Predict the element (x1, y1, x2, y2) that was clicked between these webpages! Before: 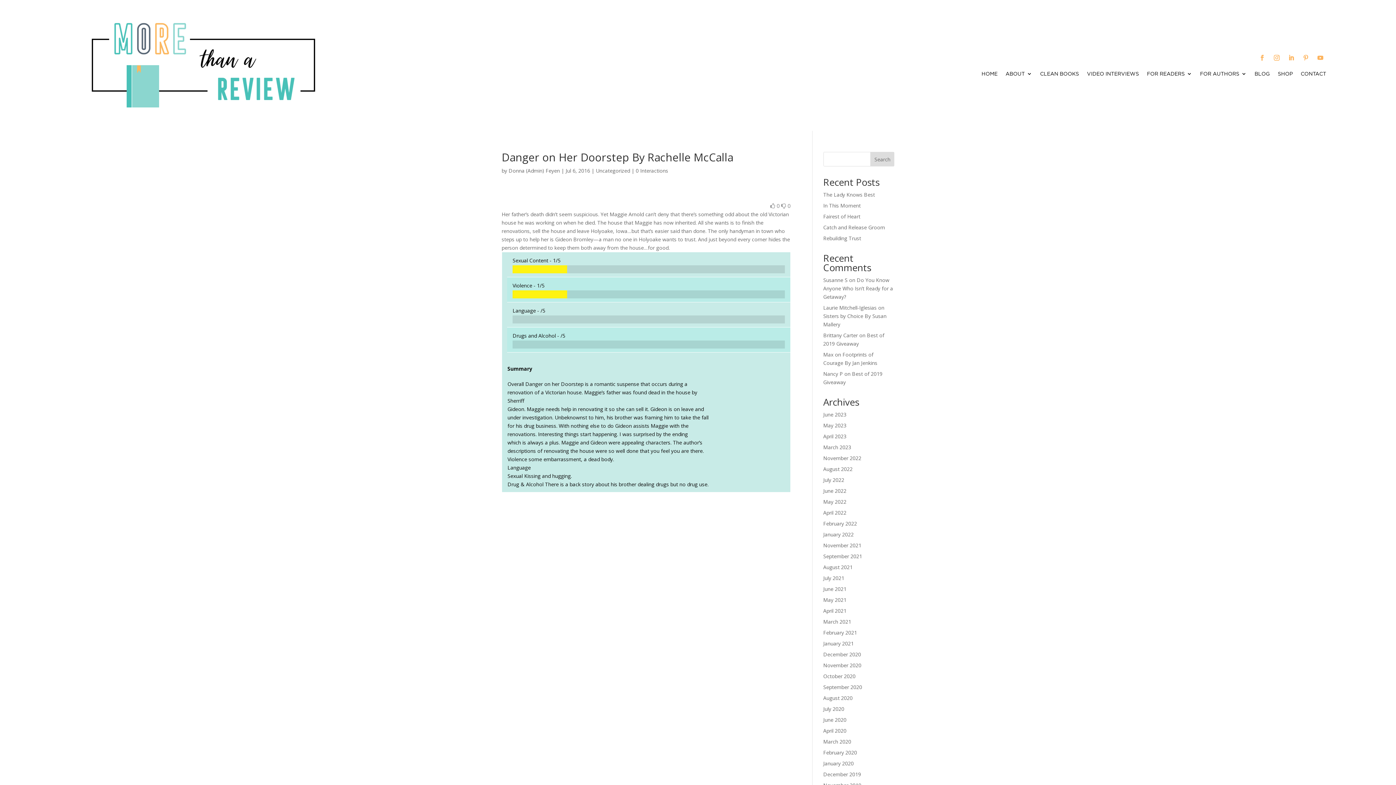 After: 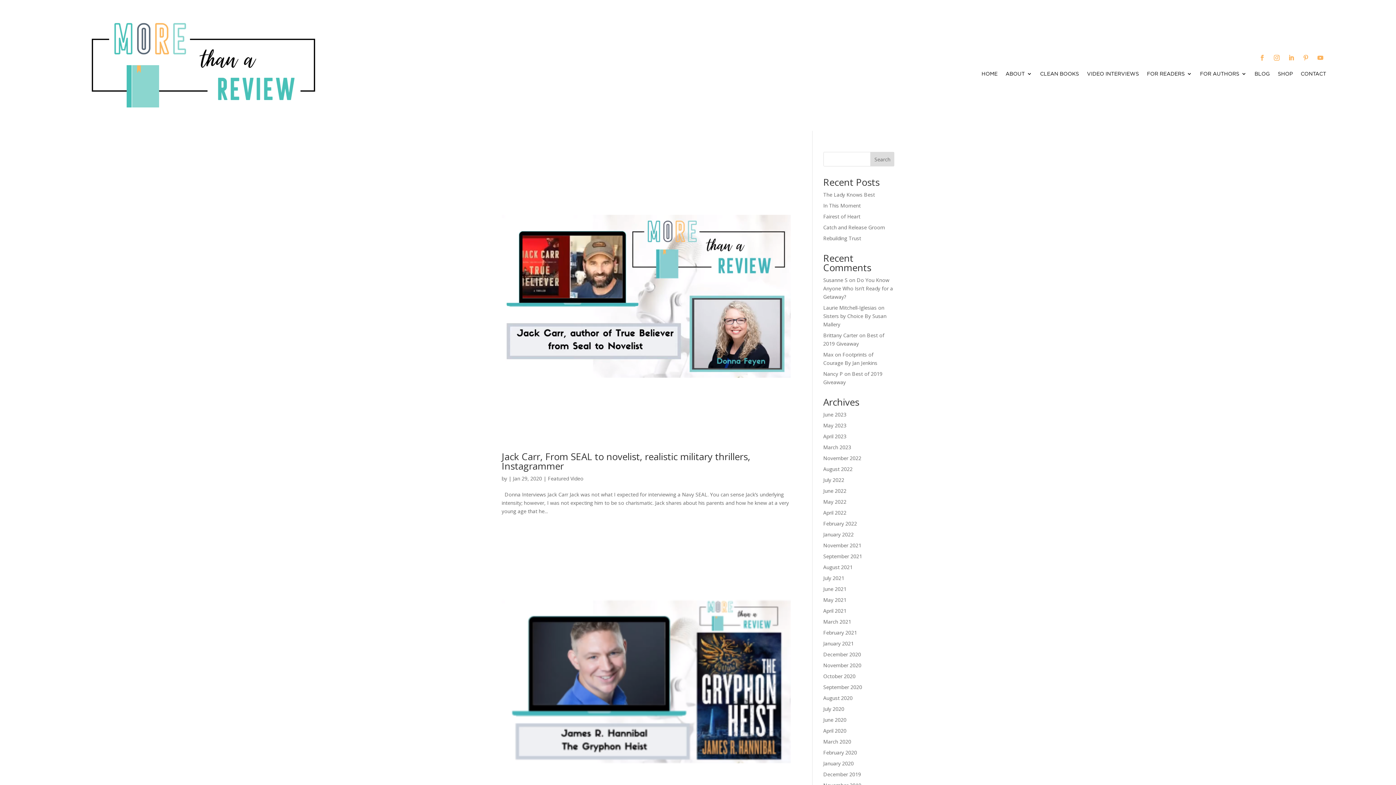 Action: label: January 2020 bbox: (823, 760, 854, 767)